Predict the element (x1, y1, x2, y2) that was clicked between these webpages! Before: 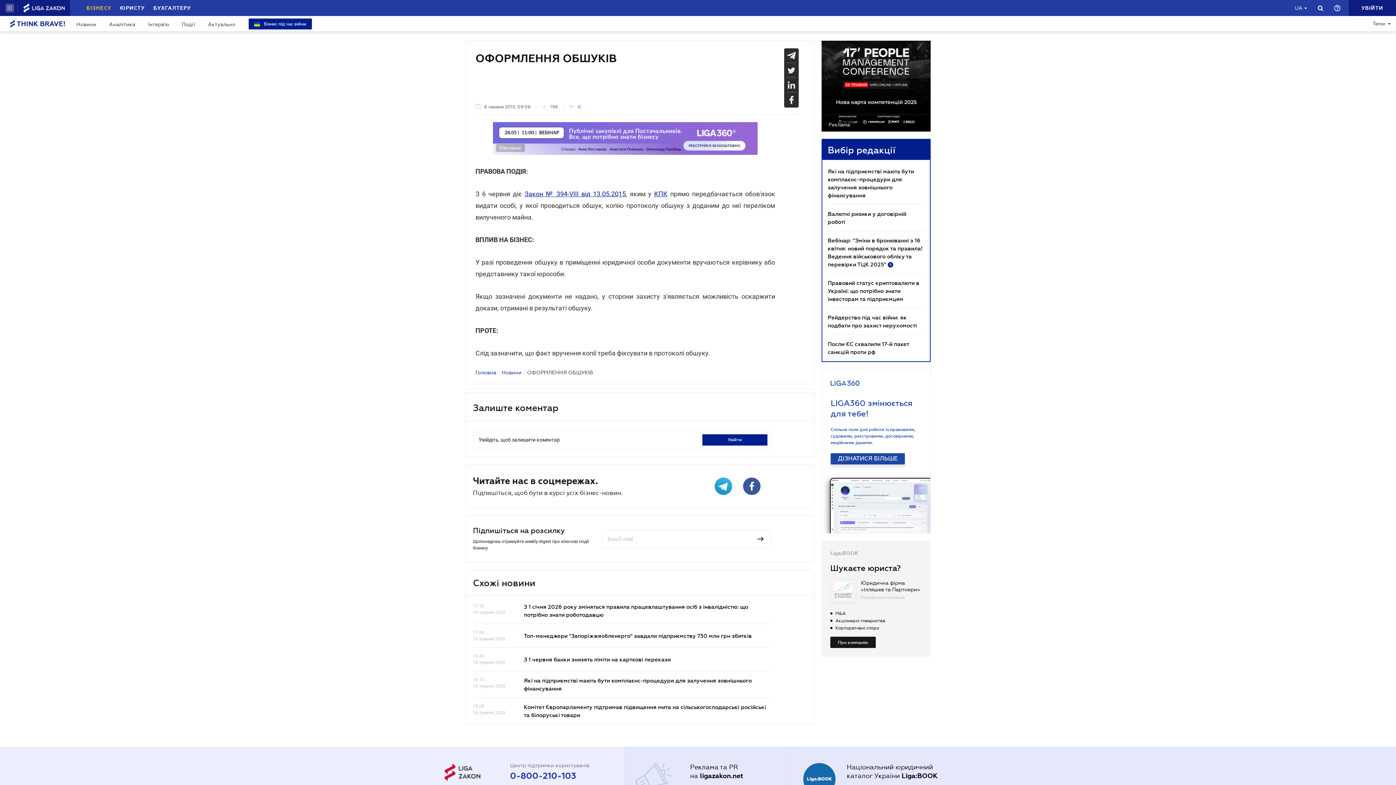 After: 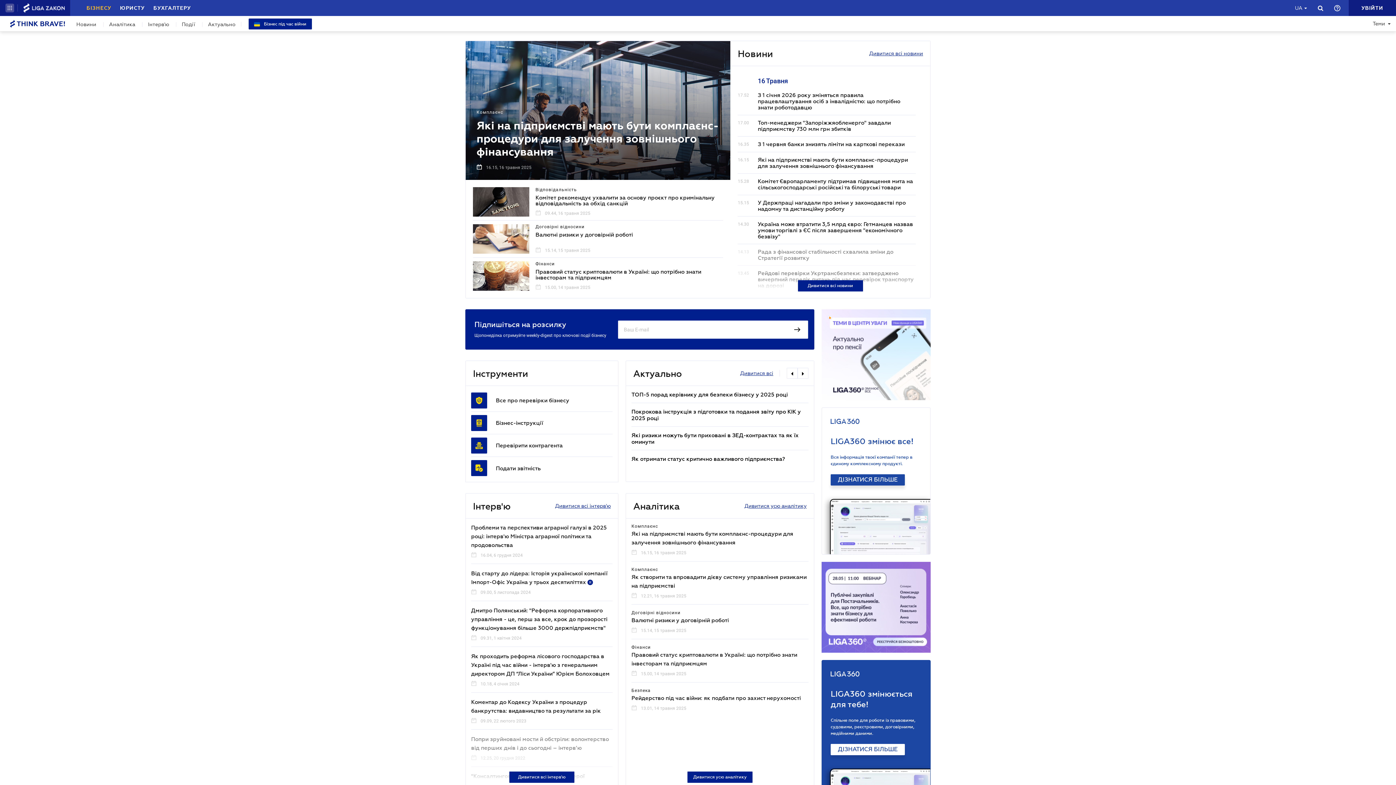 Action: bbox: (475, 370, 496, 375) label: Головна